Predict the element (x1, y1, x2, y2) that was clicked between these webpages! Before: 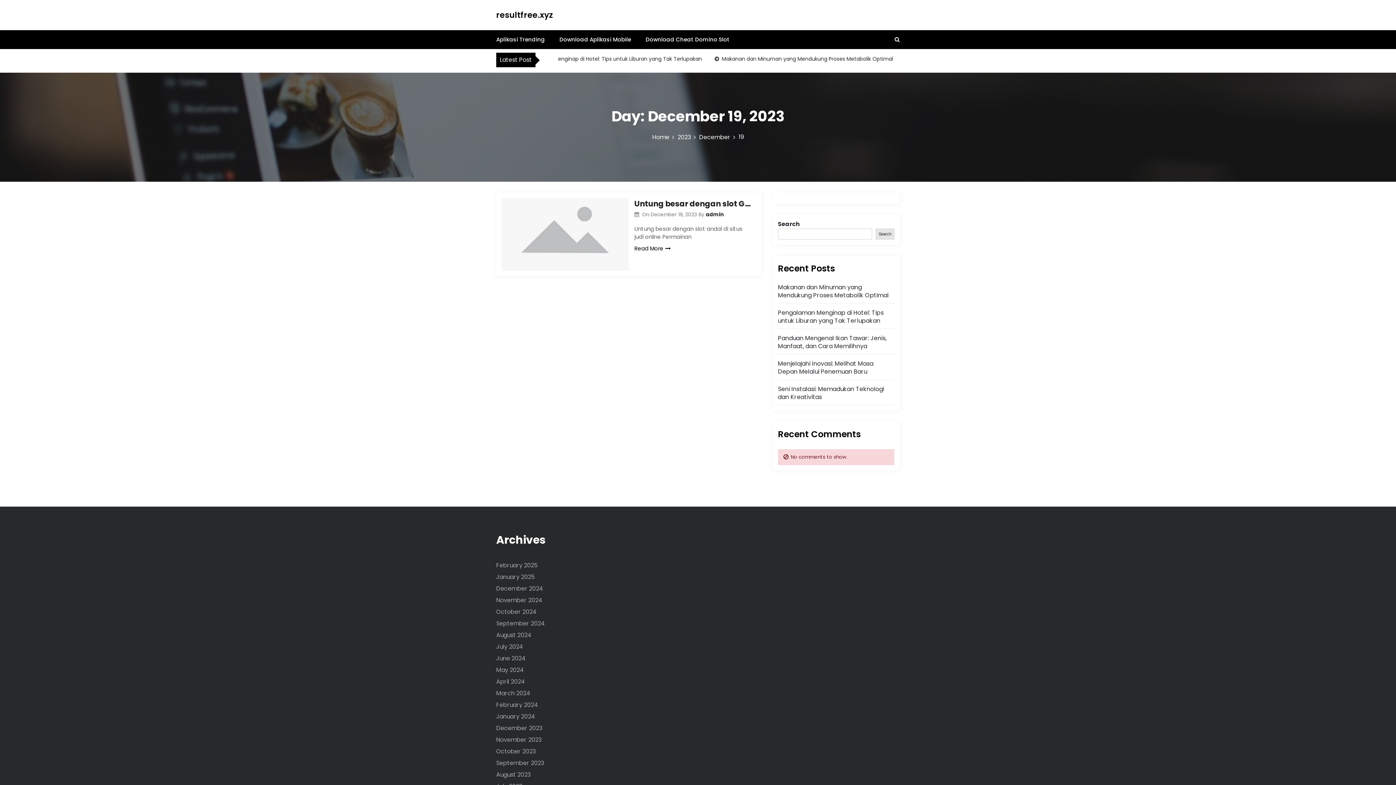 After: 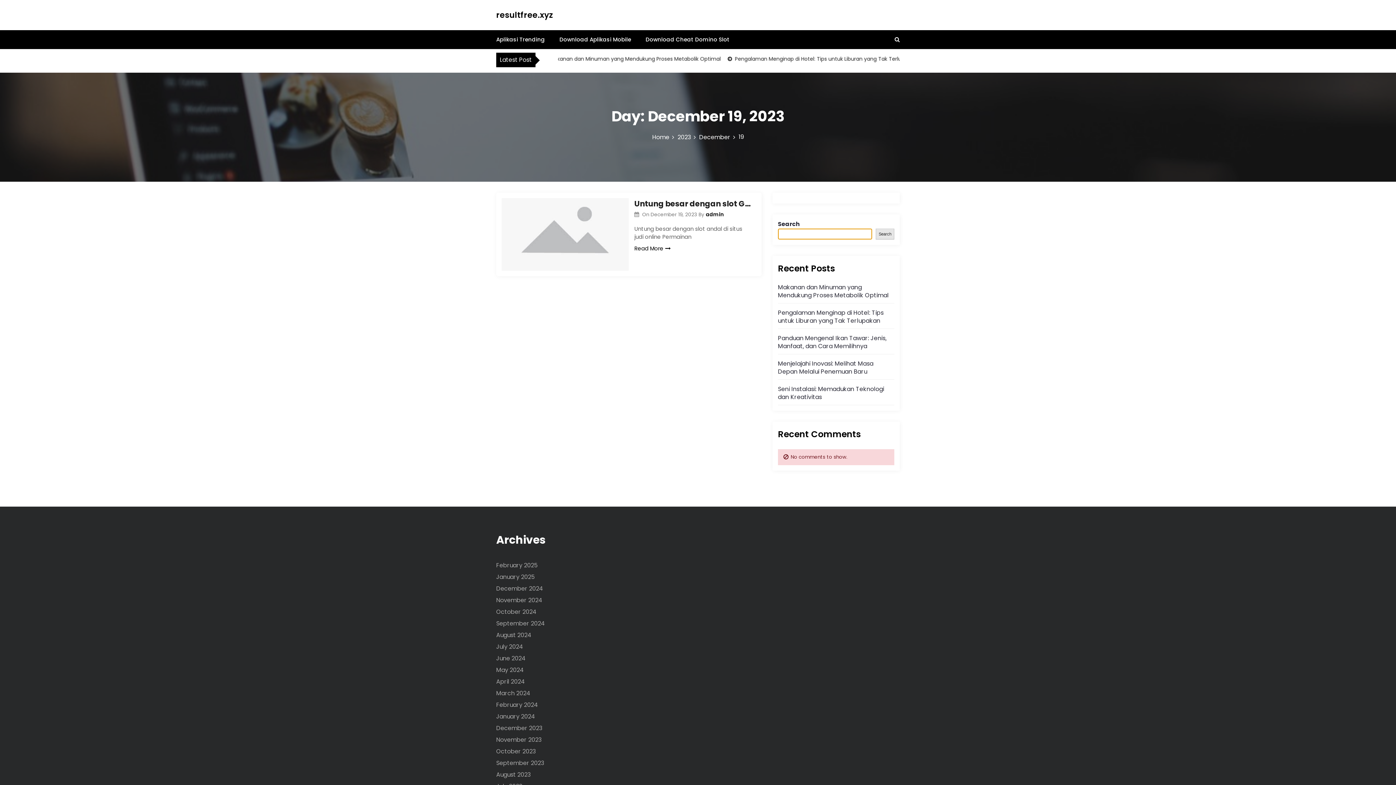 Action: label: Search bbox: (875, 228, 894, 239)